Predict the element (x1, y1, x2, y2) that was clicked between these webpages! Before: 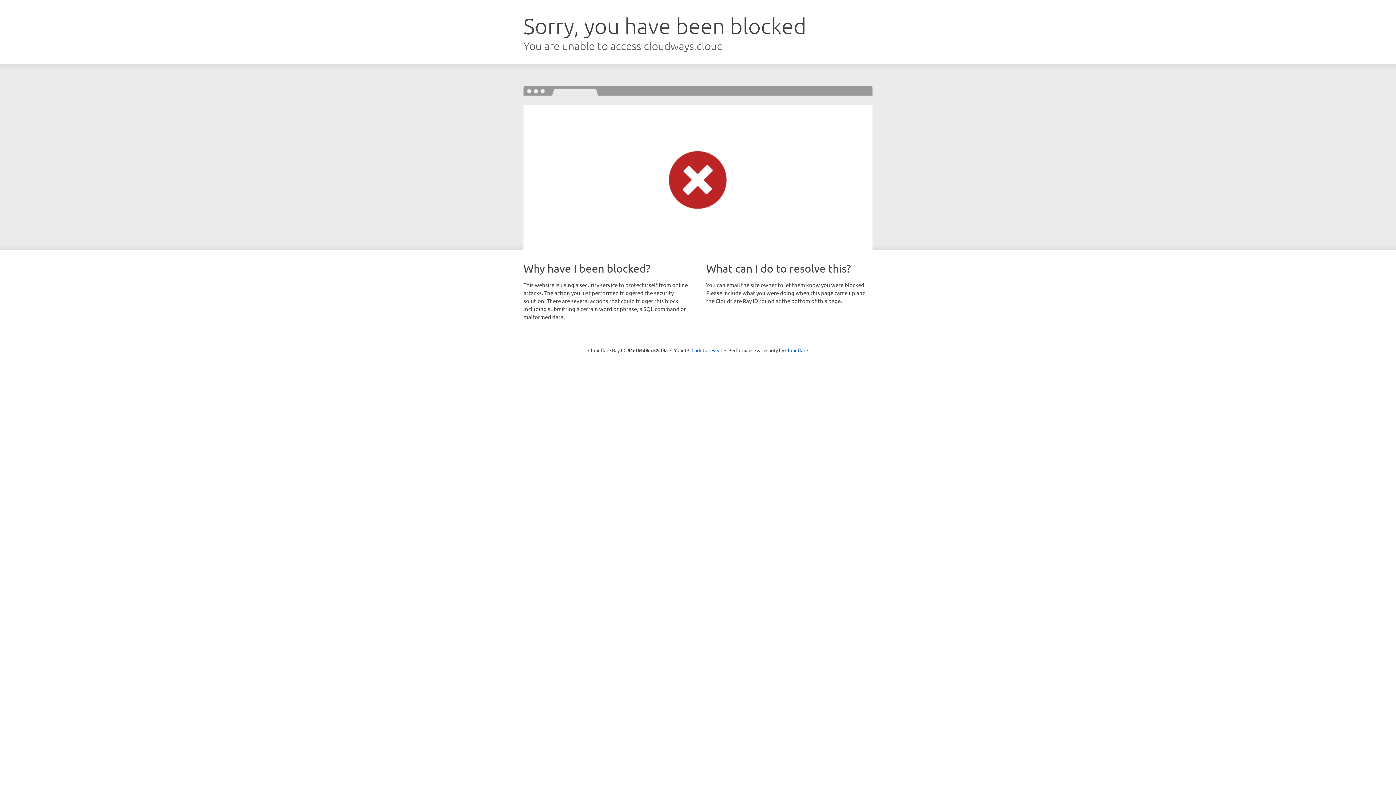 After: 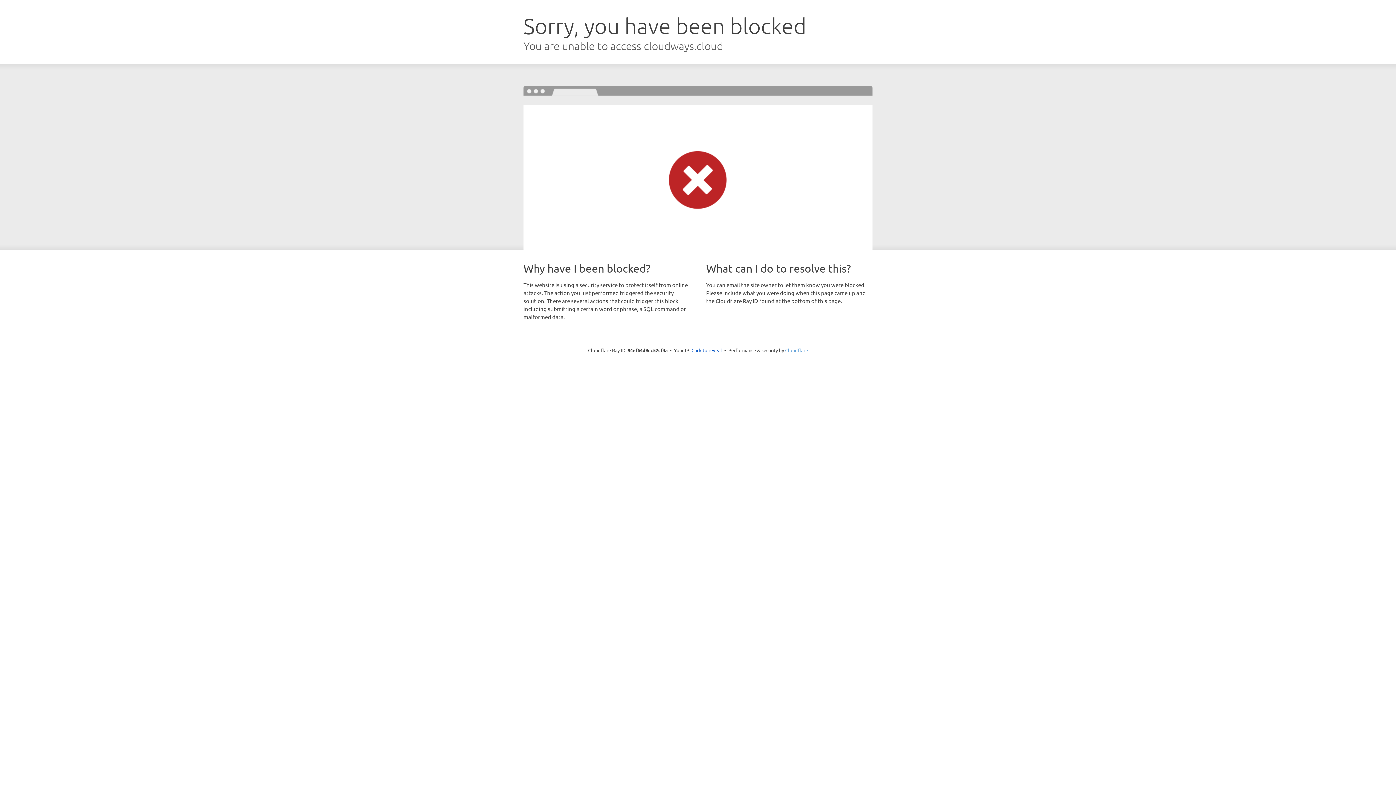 Action: label: Cloudflare bbox: (785, 347, 808, 353)